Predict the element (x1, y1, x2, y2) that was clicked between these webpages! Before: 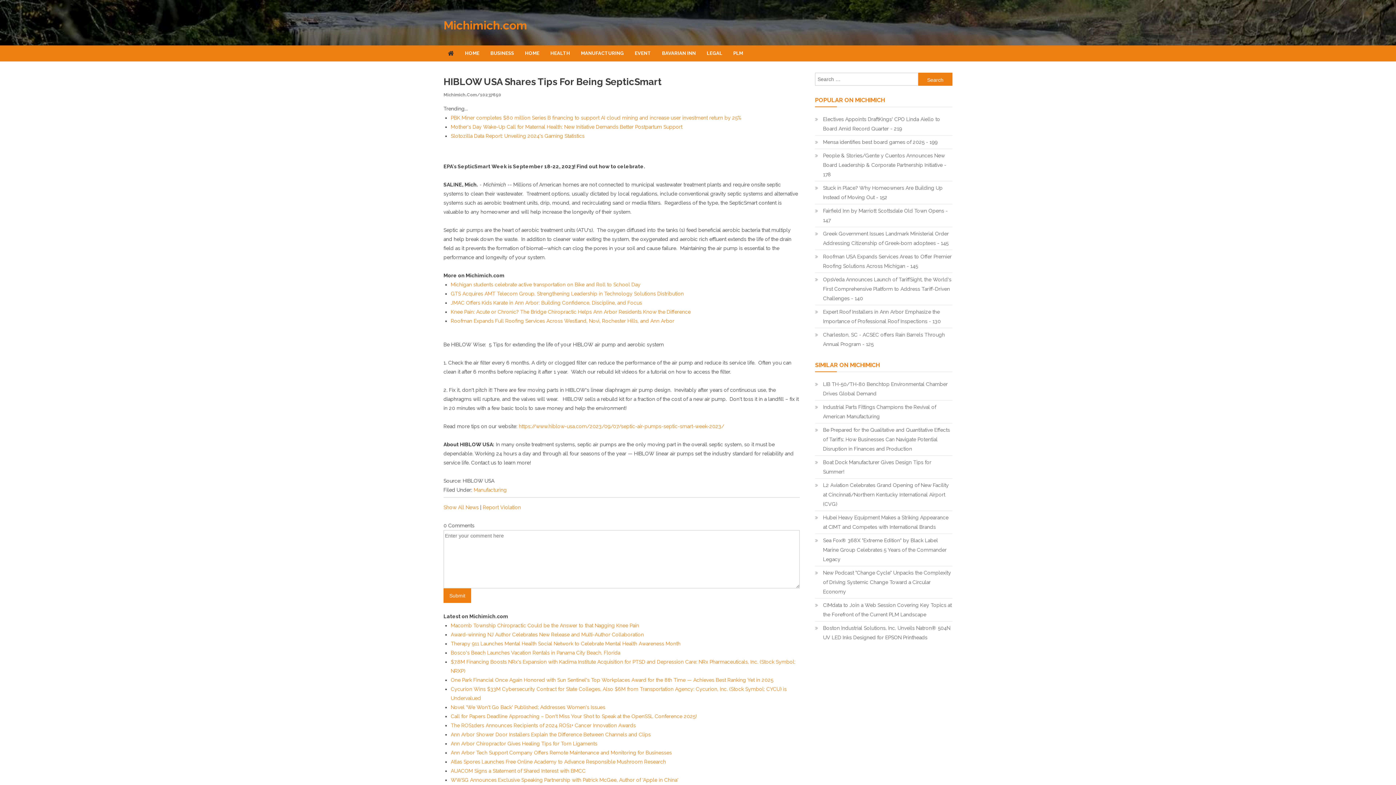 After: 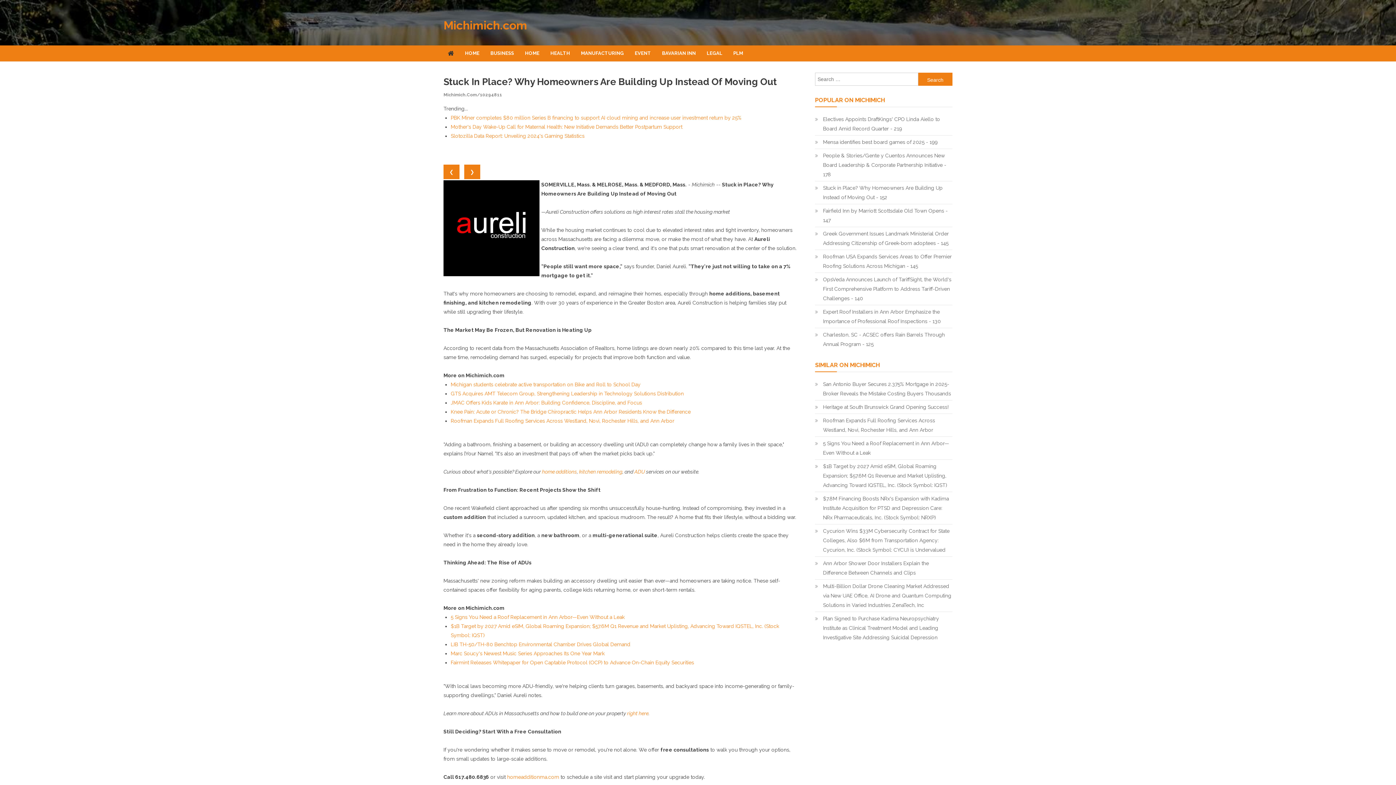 Action: label: Stuck in Place? Why Homeowners Are Building Up Instead of Moving Out - 152 bbox: (815, 183, 952, 202)